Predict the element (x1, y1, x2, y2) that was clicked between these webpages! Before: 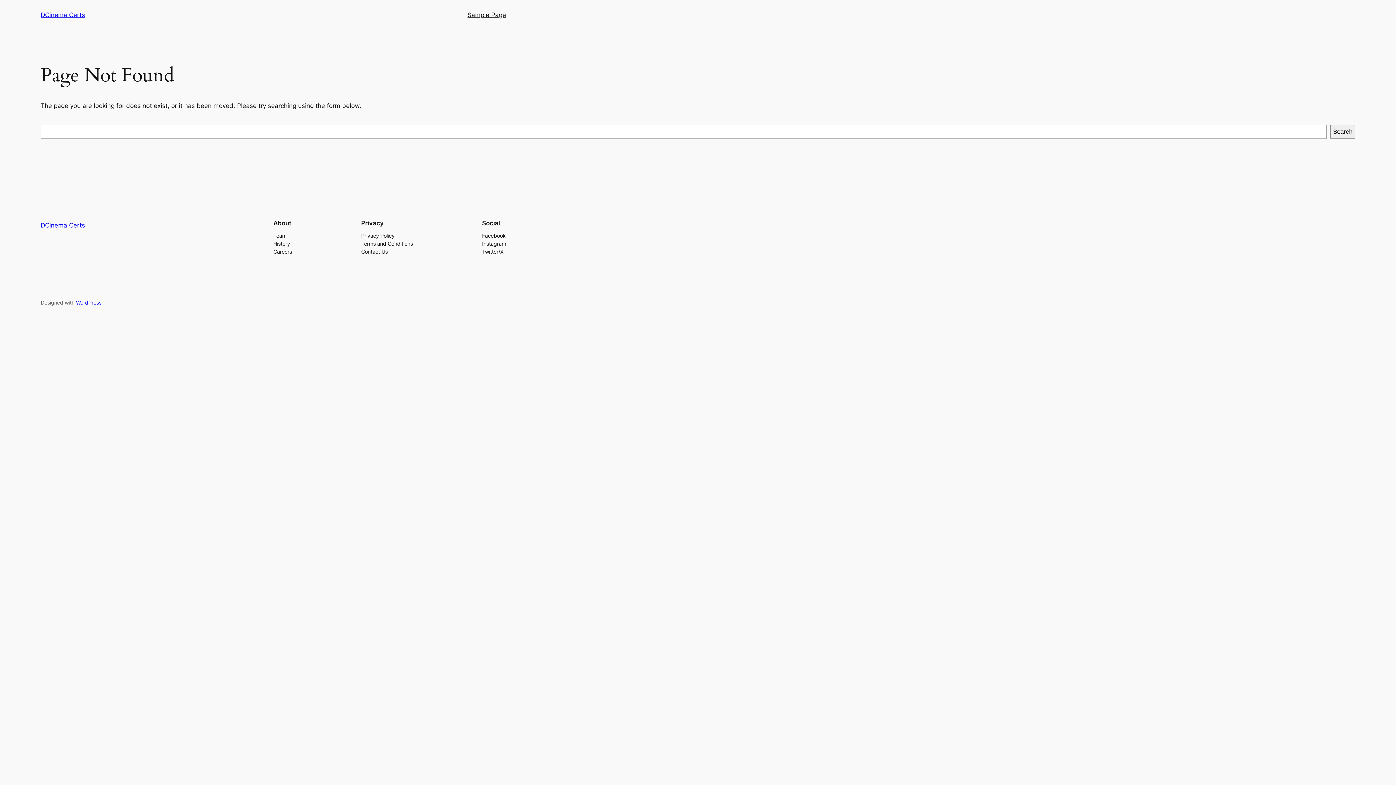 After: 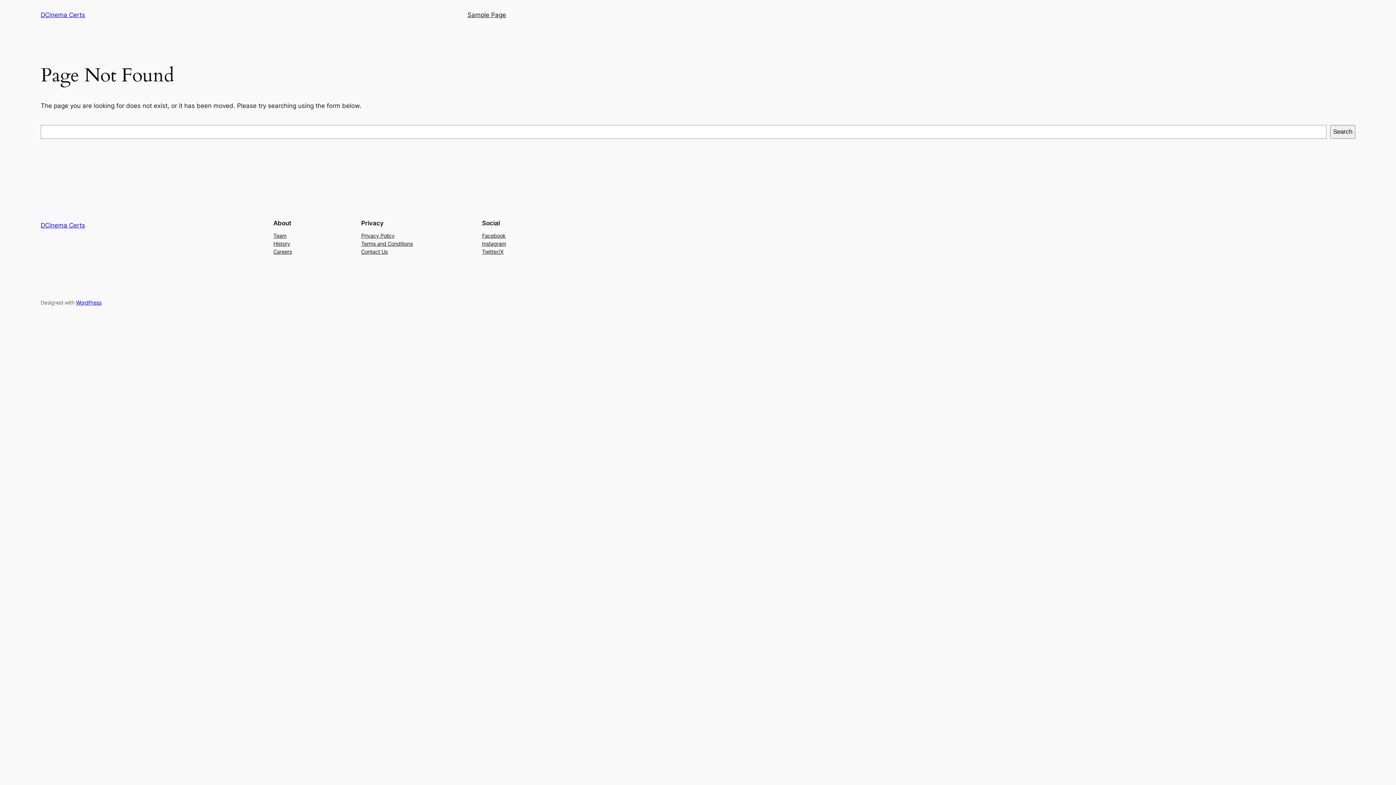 Action: label: Twitter/X bbox: (482, 247, 503, 255)